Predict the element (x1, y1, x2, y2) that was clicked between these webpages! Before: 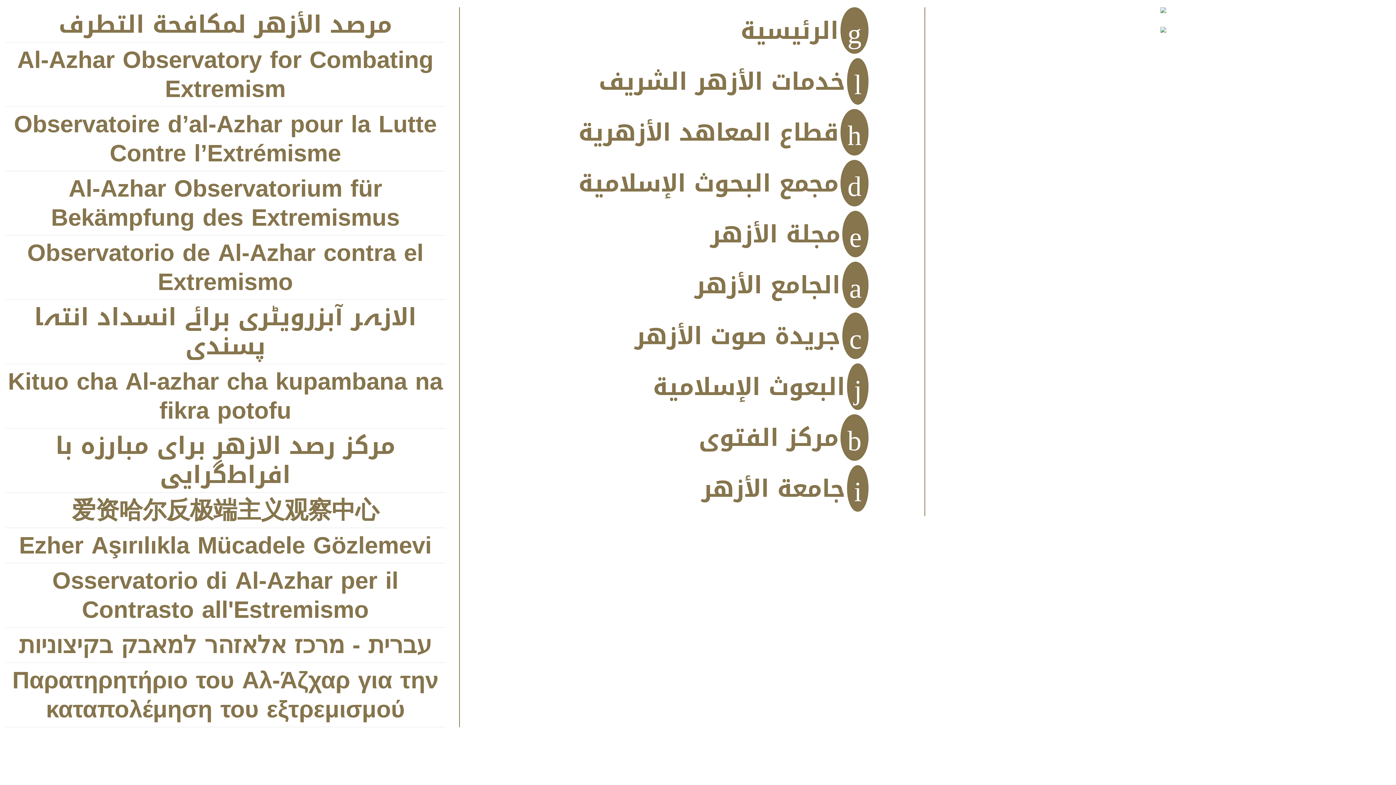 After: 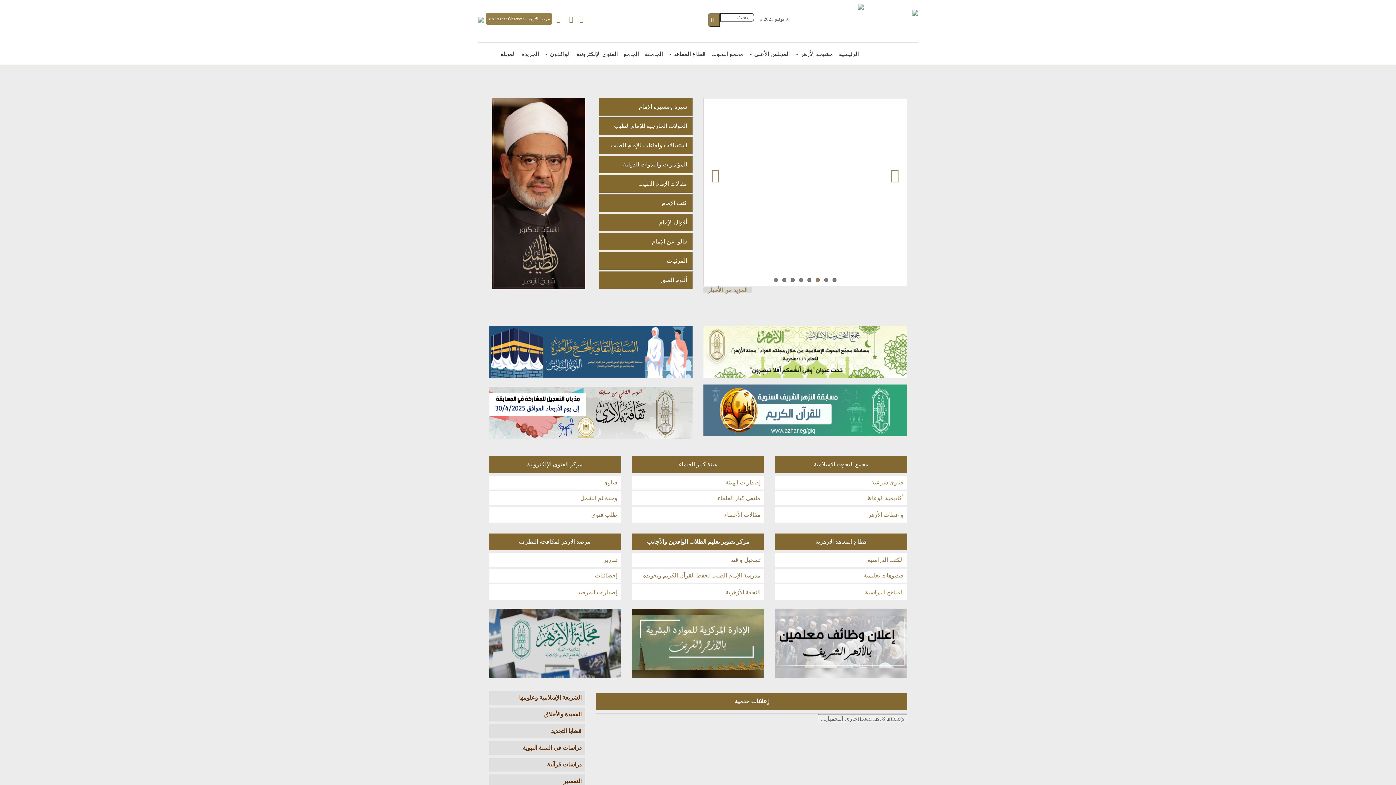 Action: bbox: (726, 7, 868, 54) label: الرئيسية